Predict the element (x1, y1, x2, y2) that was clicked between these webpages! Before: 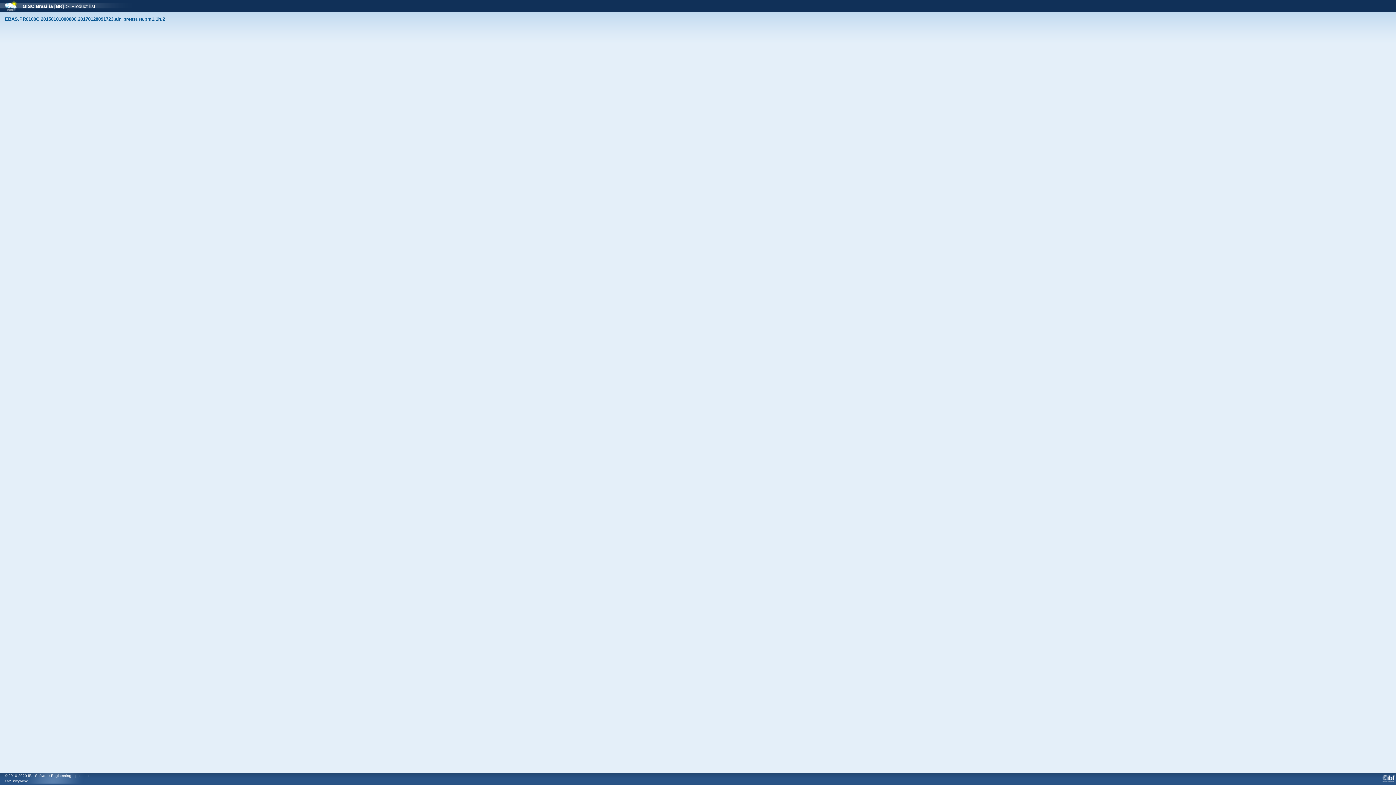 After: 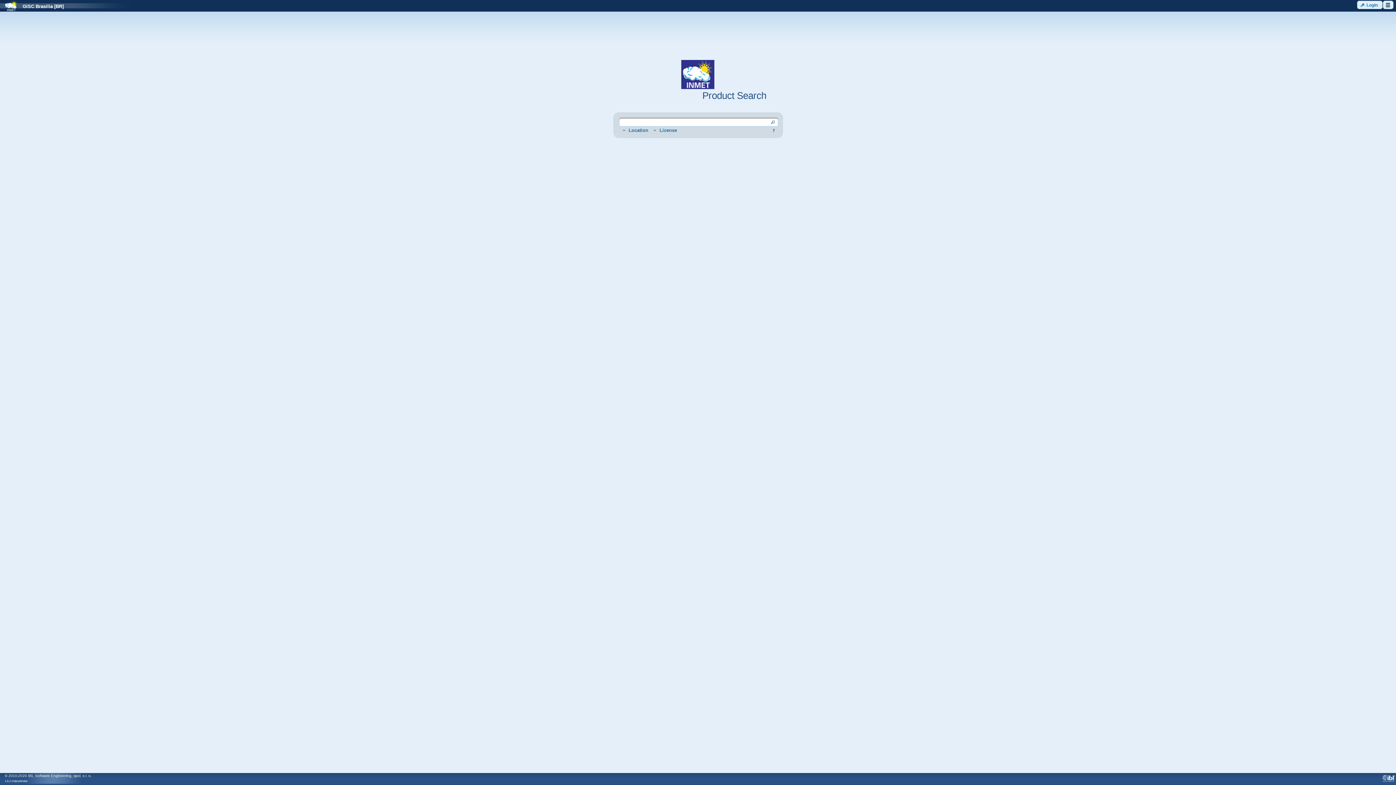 Action: bbox: (17, 3, 63, 9) label: GISC Brasilia [BR]